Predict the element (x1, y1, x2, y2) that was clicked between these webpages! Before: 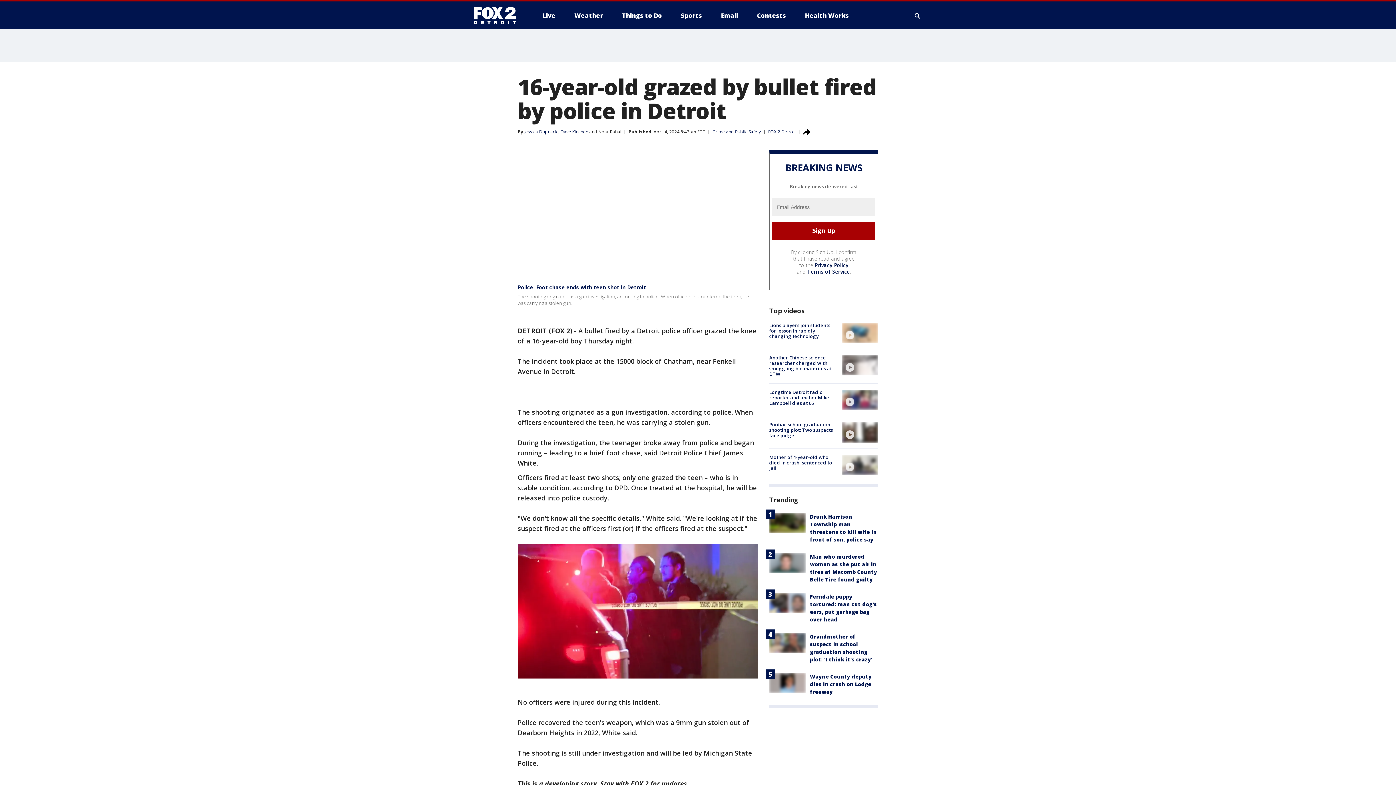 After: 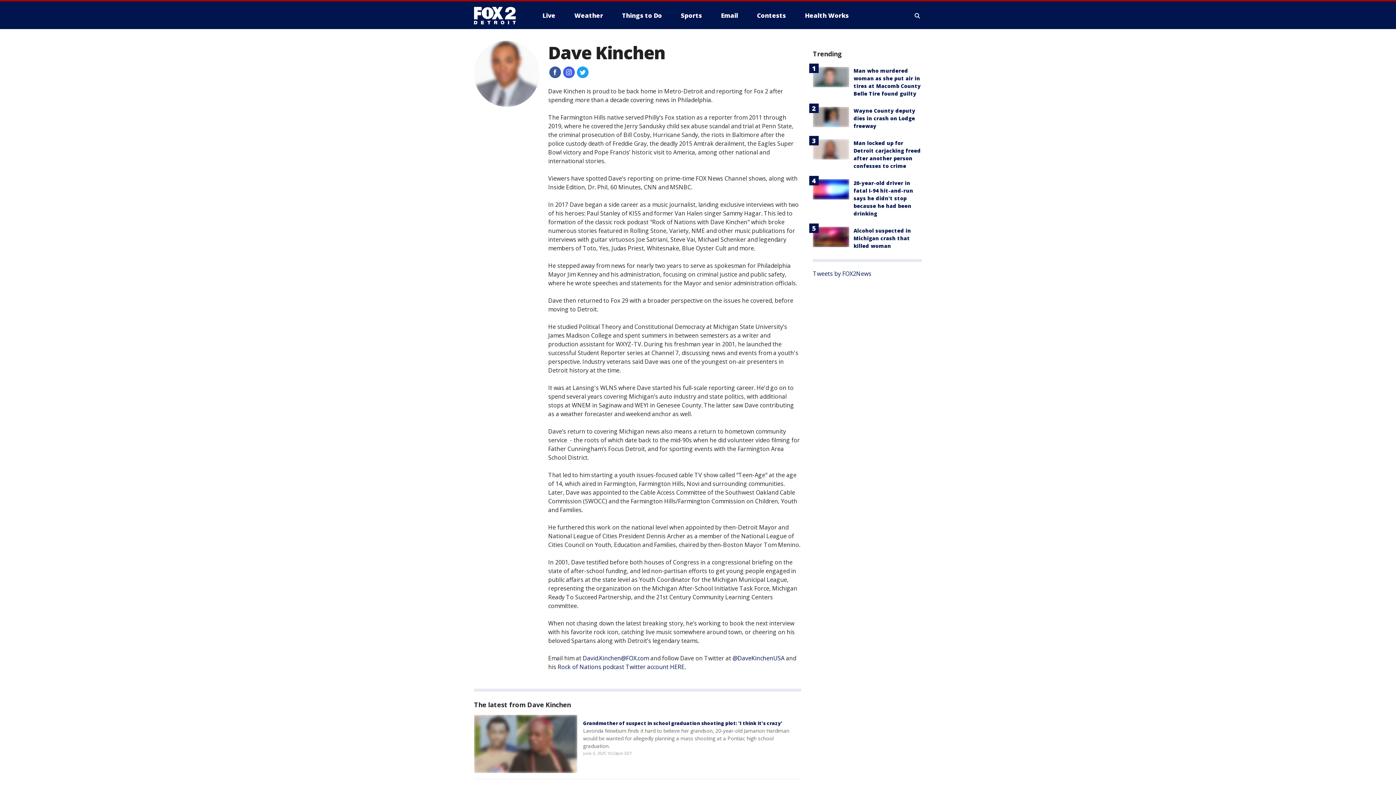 Action: label: Dave Kinchen  bbox: (560, 128, 589, 134)